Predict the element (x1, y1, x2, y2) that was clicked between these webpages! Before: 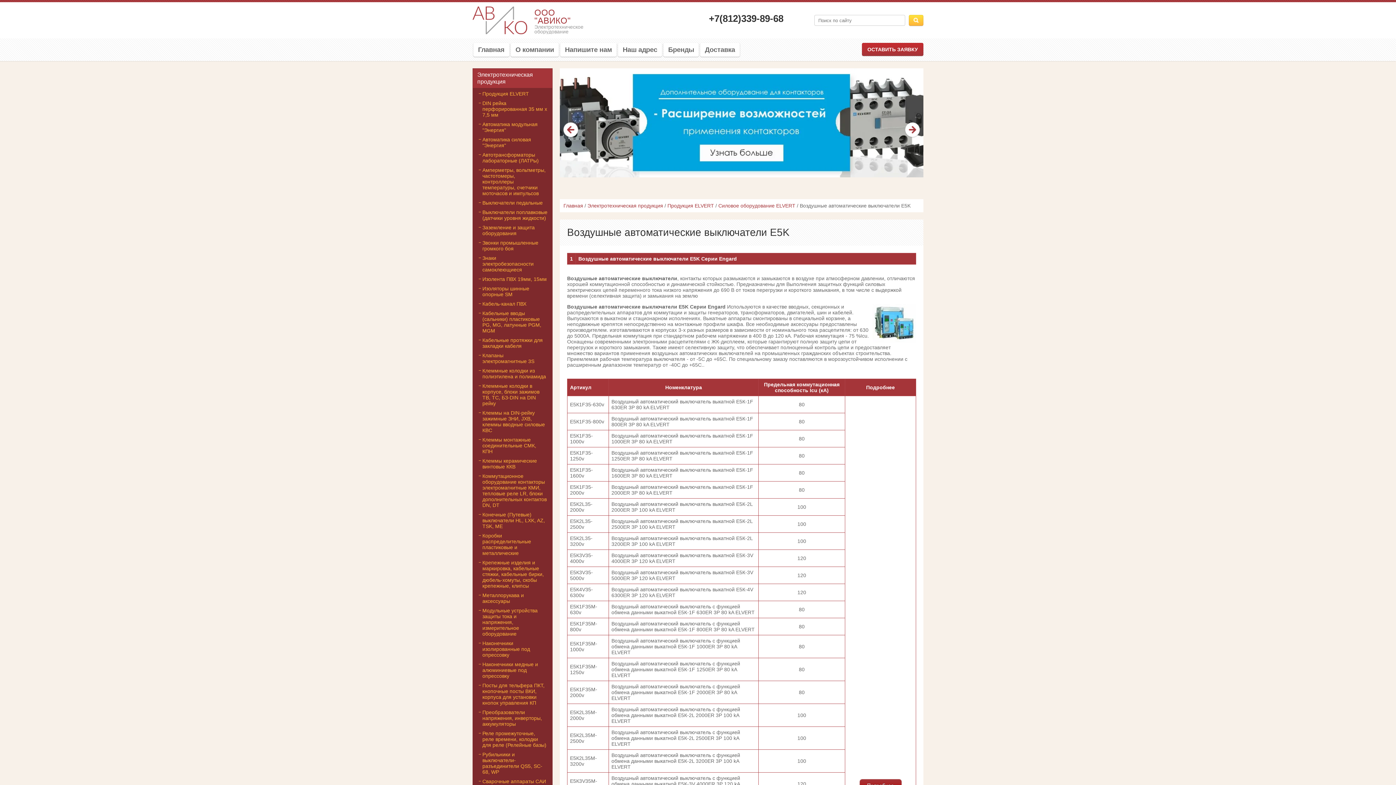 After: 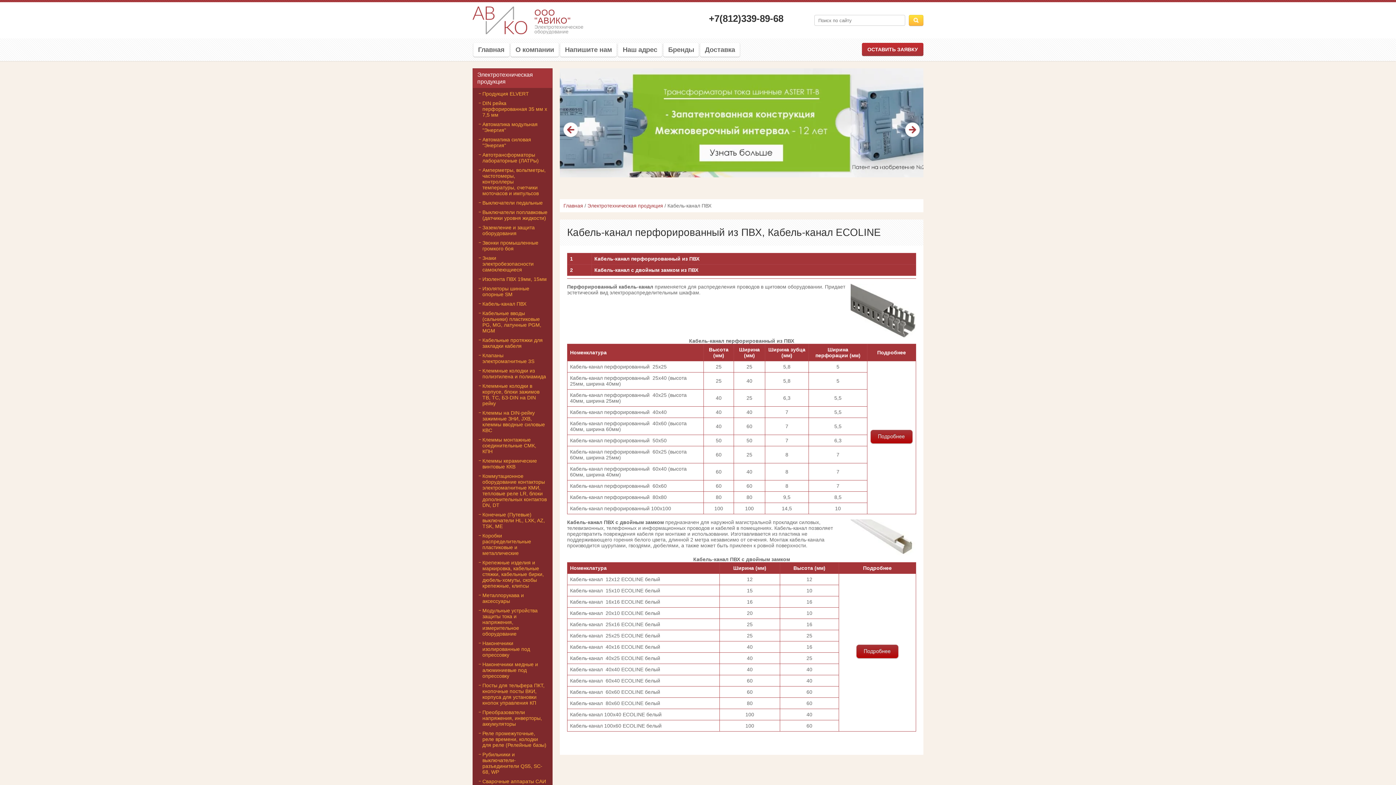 Action: bbox: (482, 299, 547, 308) label: Кабель-канал ПВХ